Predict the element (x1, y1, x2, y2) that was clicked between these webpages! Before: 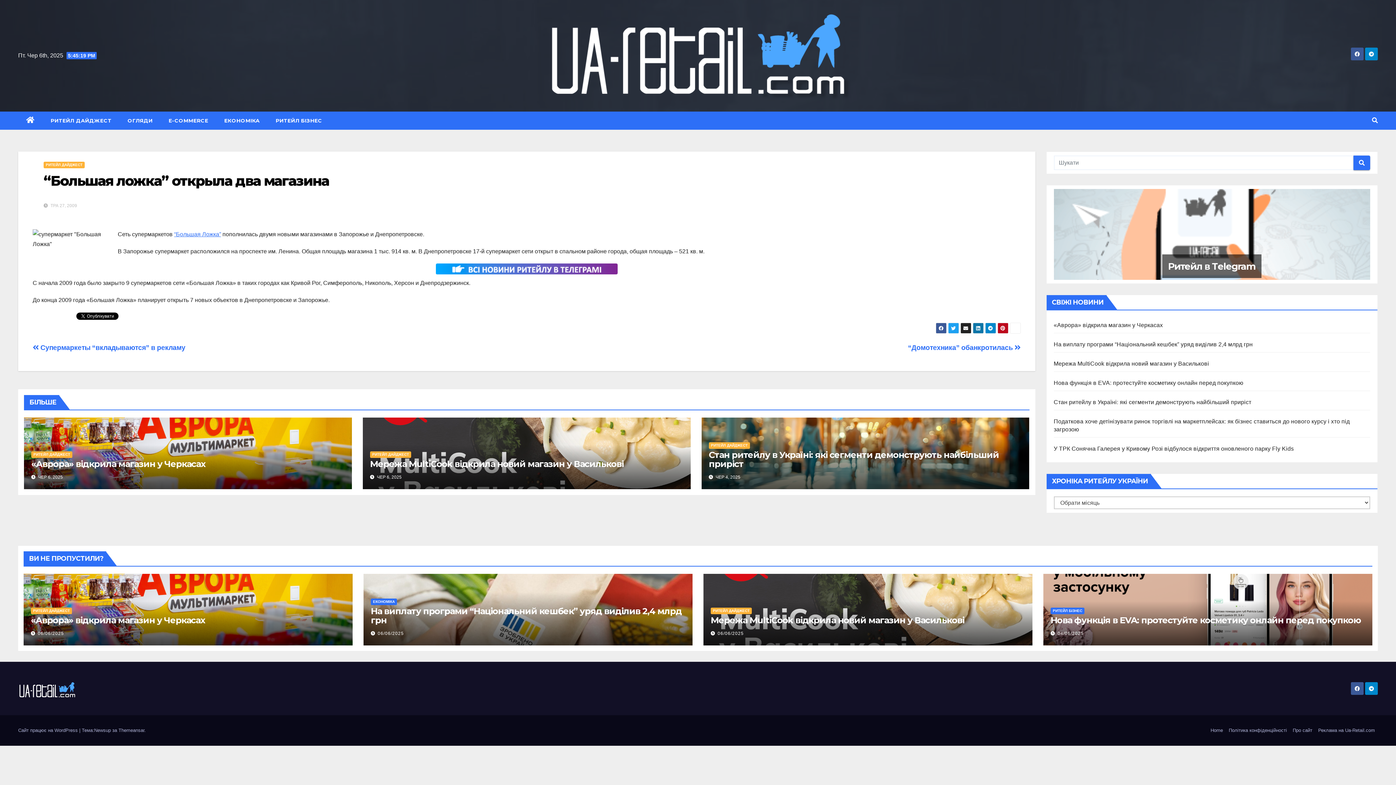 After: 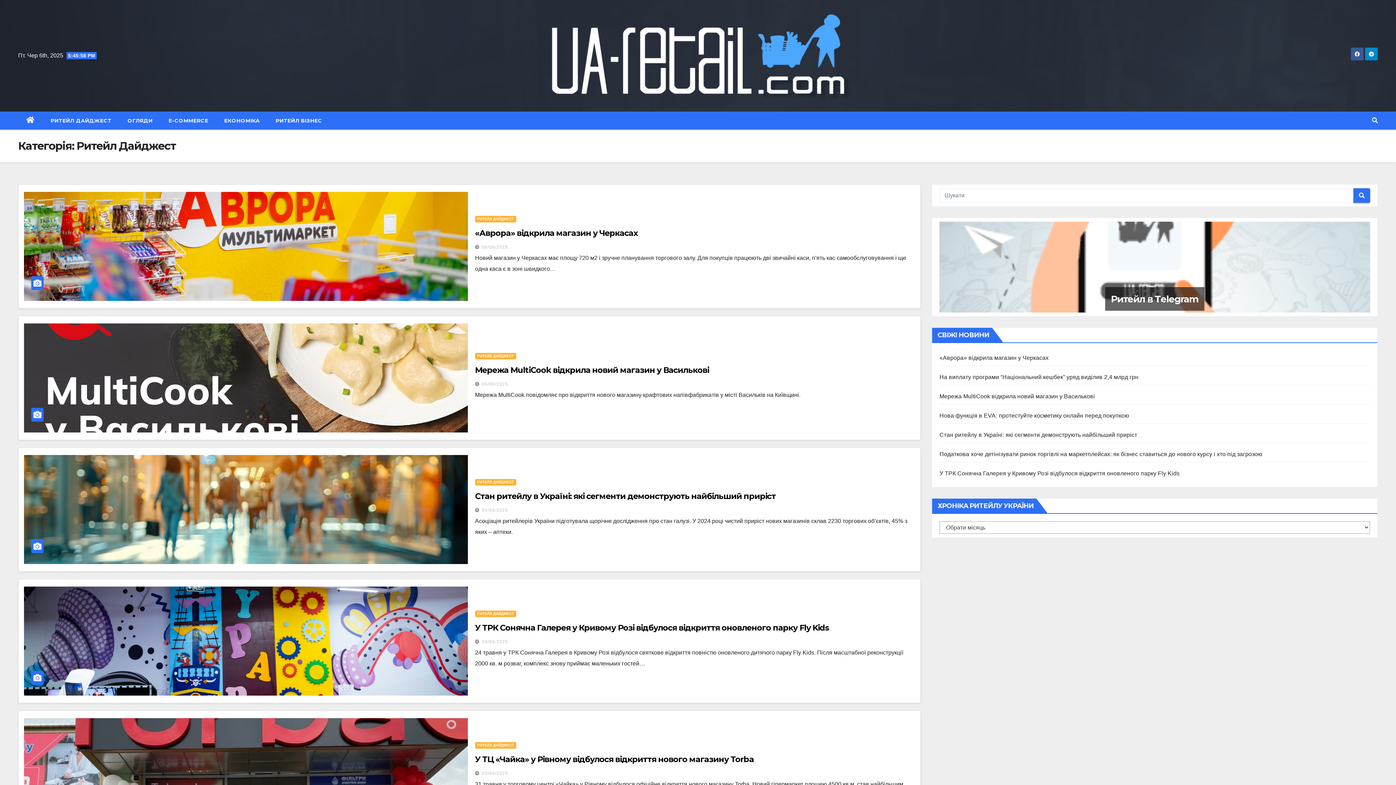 Action: label: РИТЕЙЛ ДАЙДЖЕСТ bbox: (30, 608, 72, 614)